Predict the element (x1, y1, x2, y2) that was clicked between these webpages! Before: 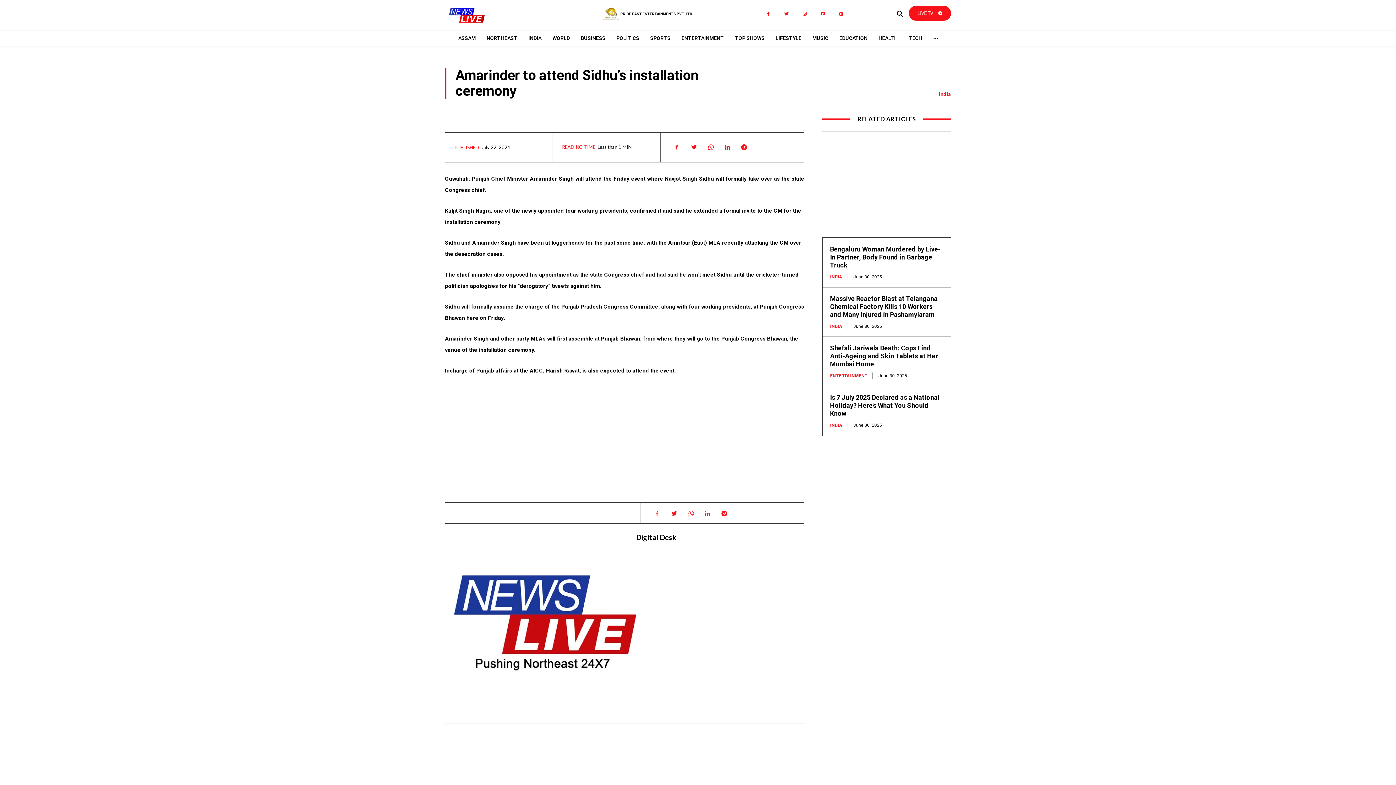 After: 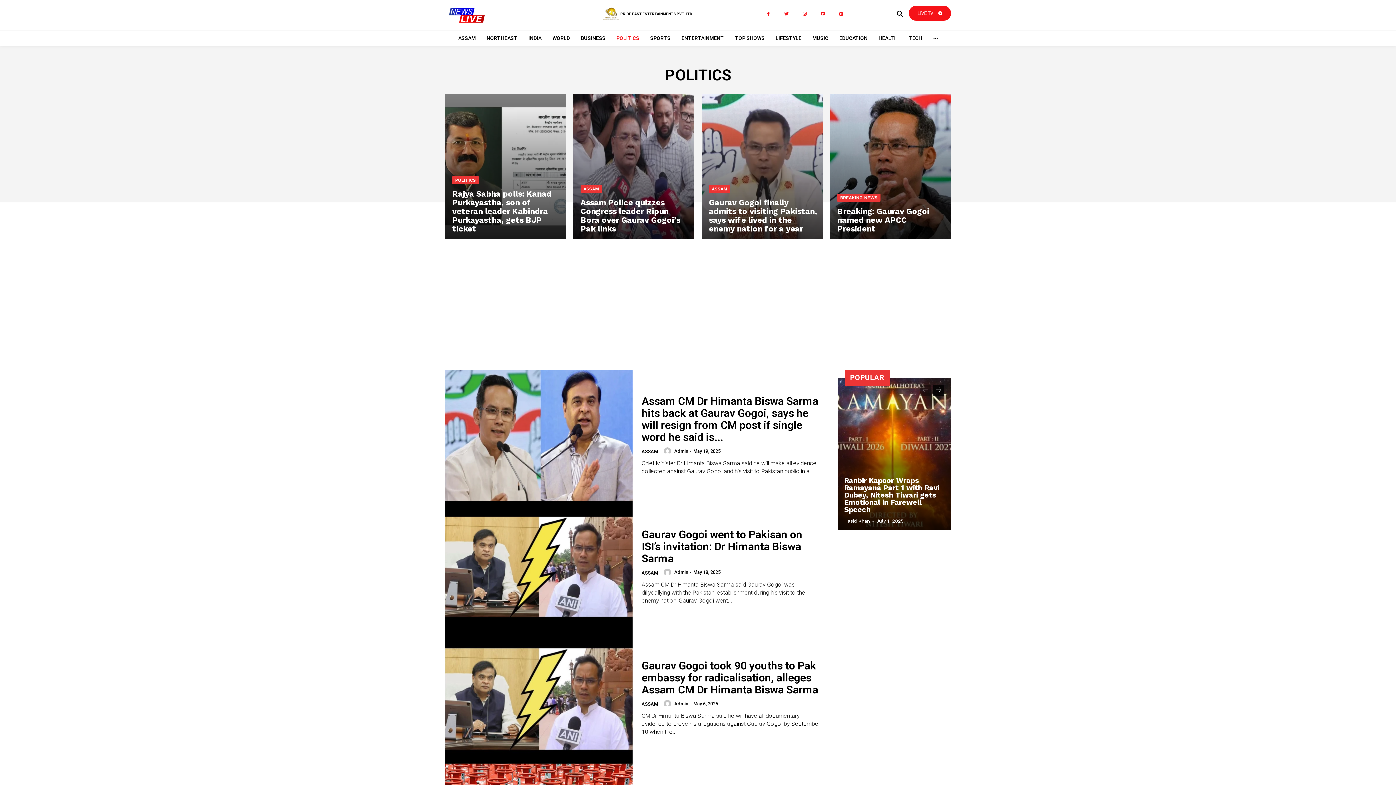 Action: bbox: (608, 30, 638, 45) label: POLITICS